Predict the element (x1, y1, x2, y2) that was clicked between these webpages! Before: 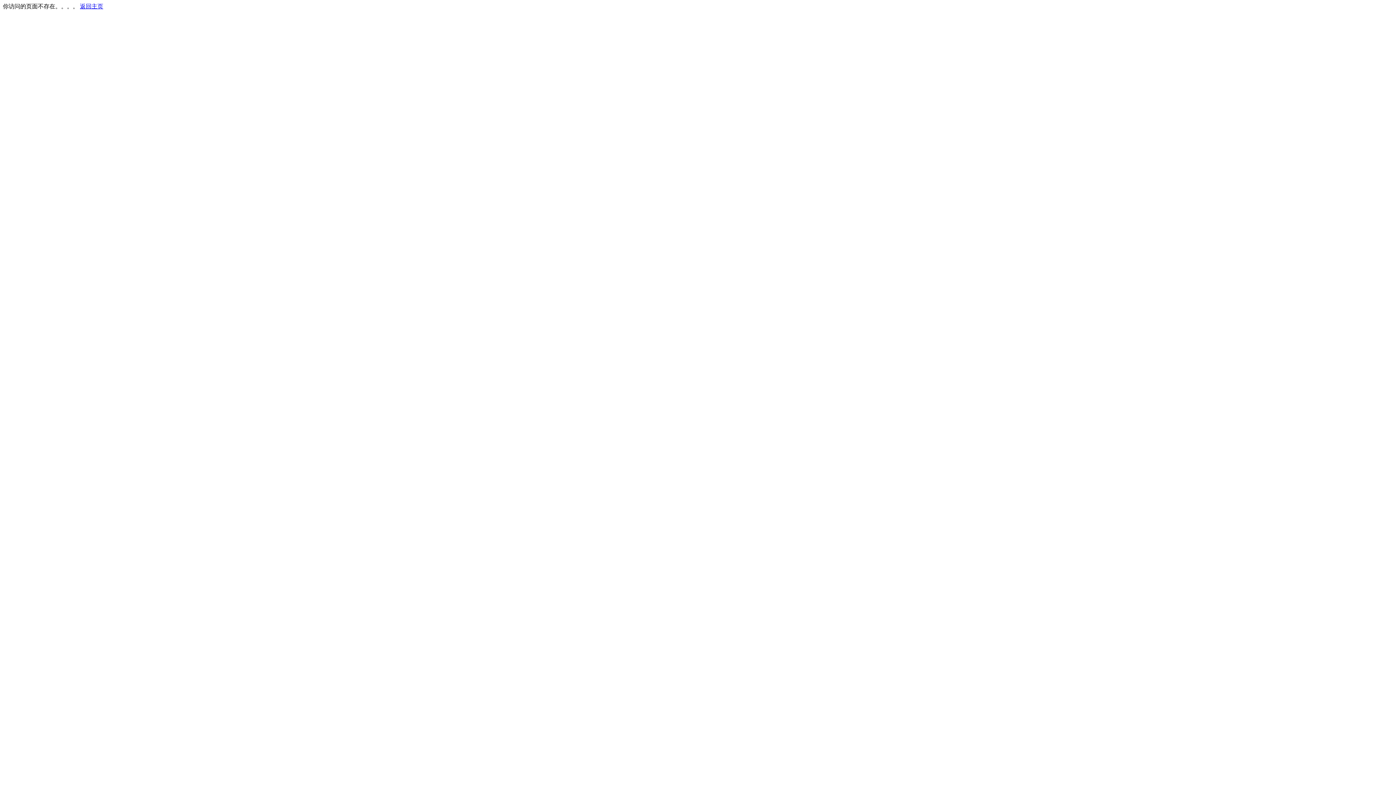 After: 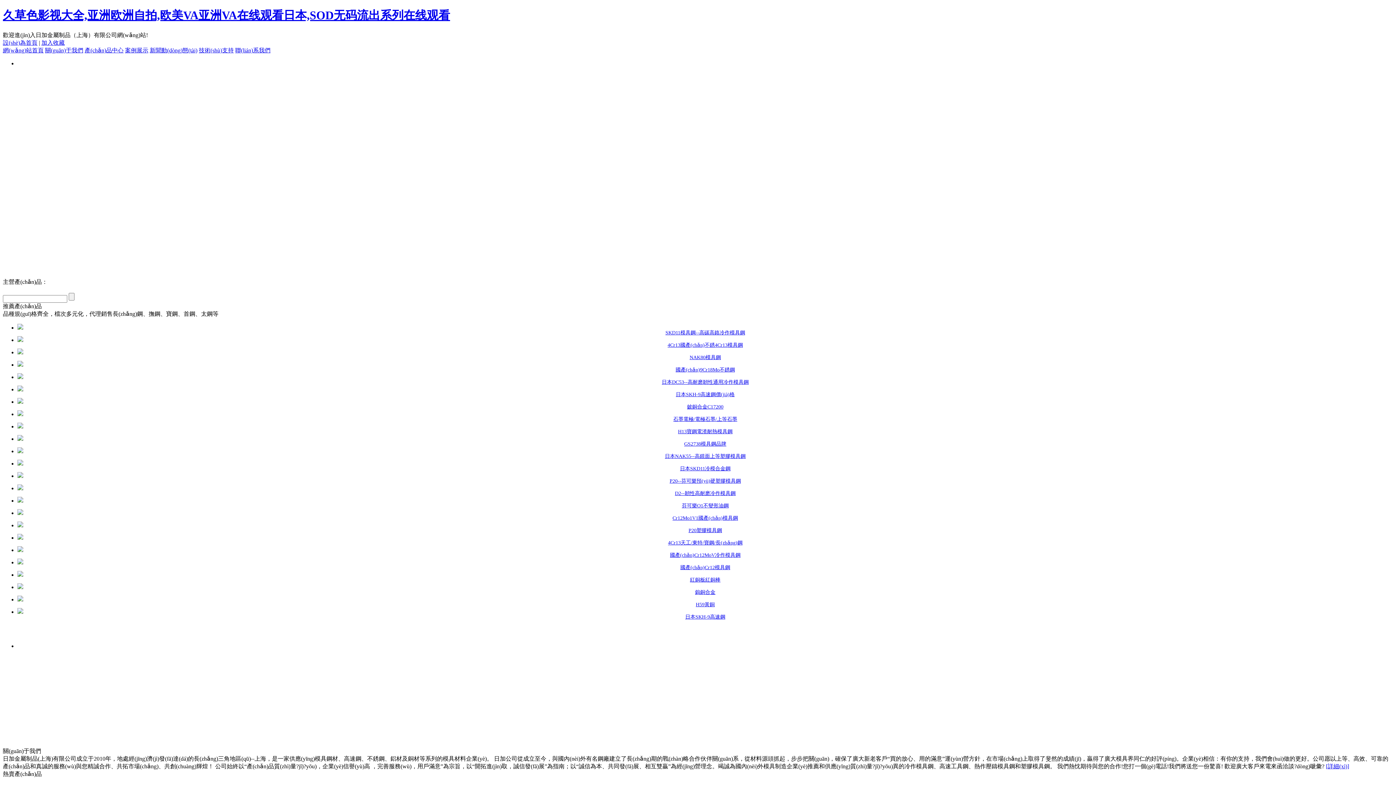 Action: bbox: (80, 3, 103, 9) label: 返回主页